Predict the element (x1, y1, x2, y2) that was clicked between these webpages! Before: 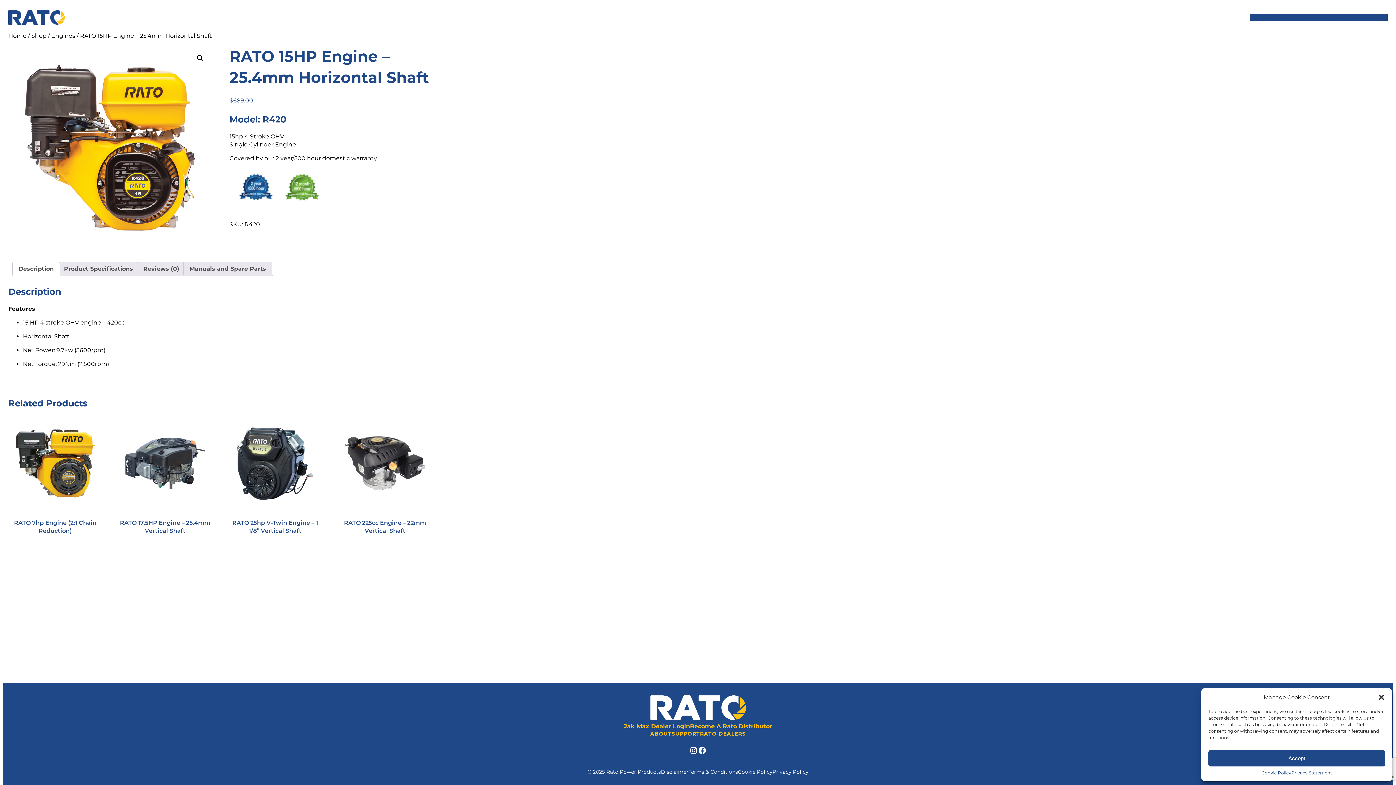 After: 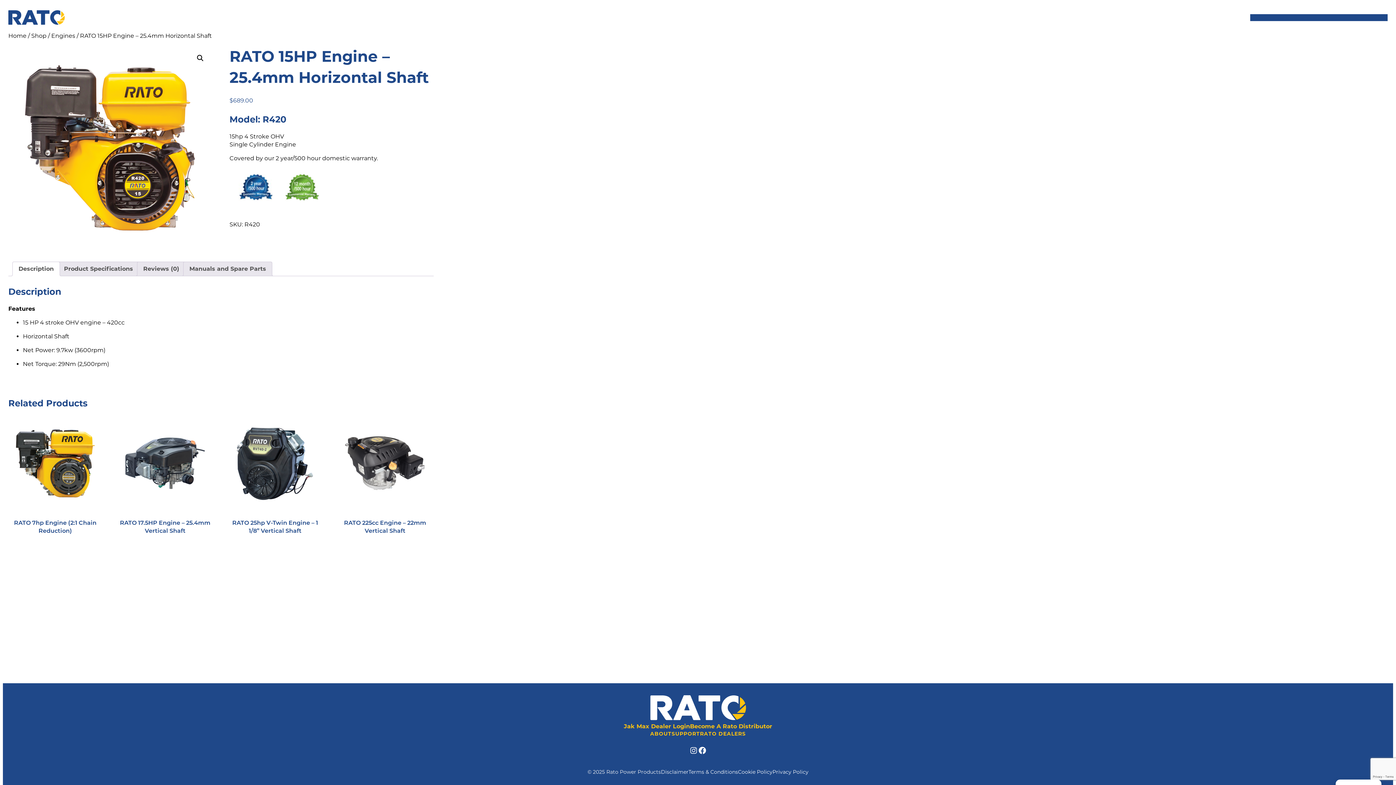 Action: label: Accept bbox: (1208, 750, 1385, 766)